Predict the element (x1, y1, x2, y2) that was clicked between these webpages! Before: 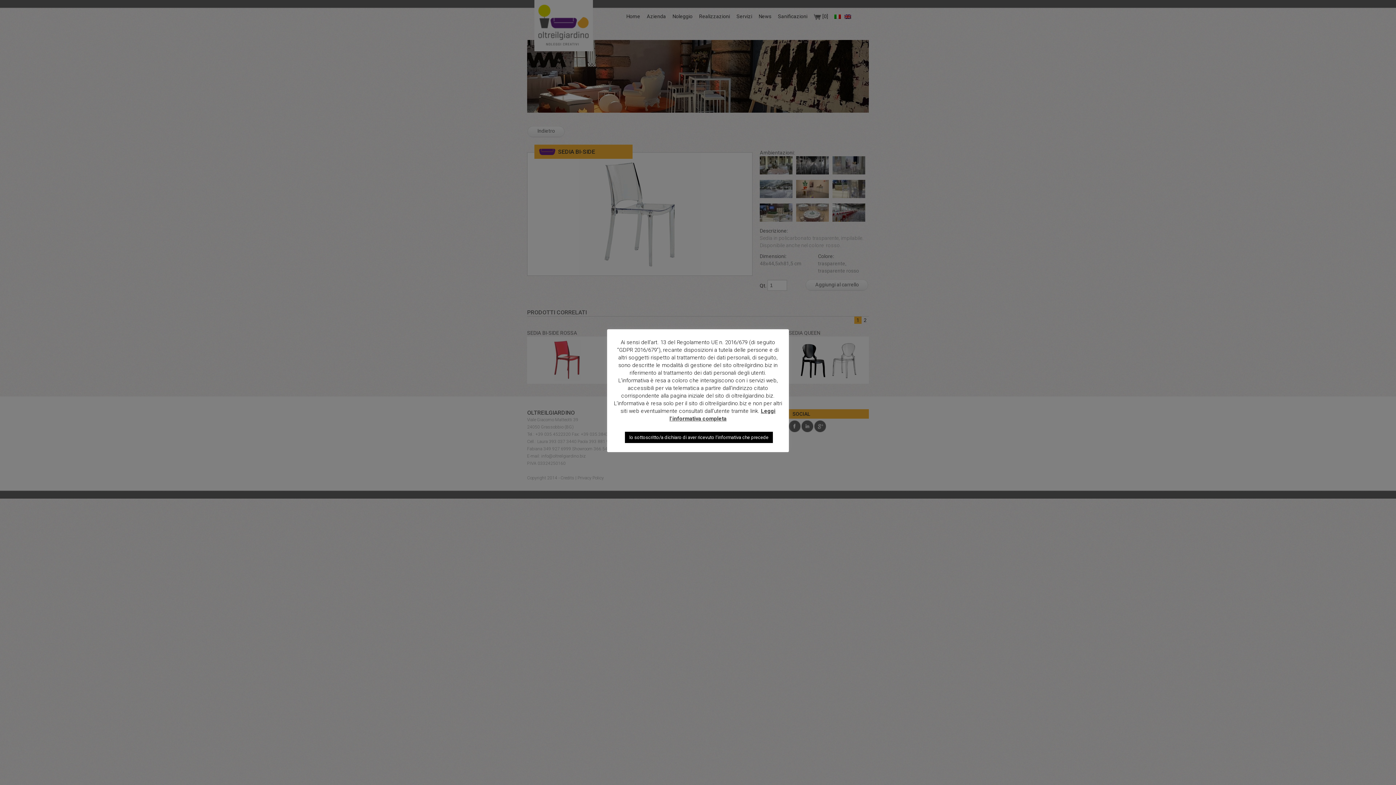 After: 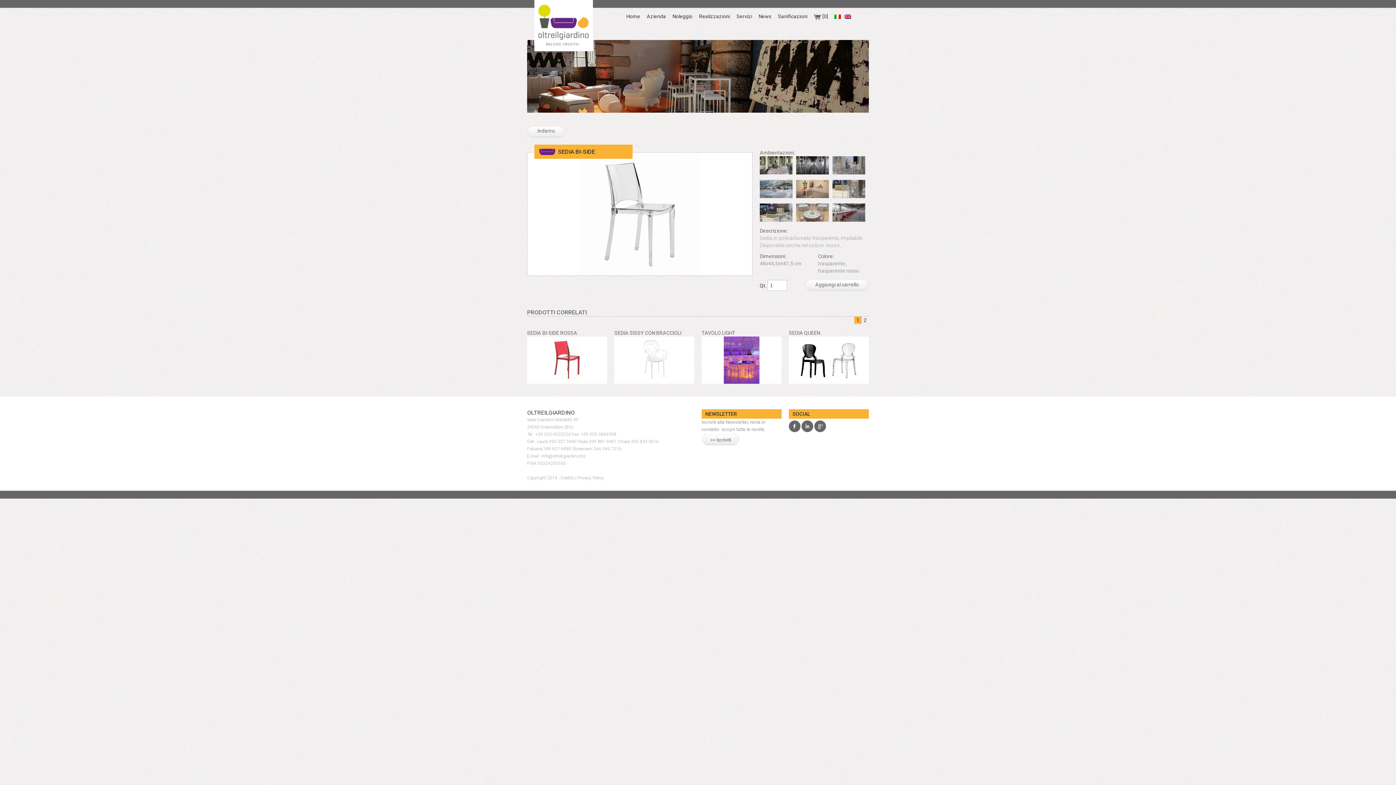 Action: bbox: (625, 432, 773, 443) label: Io sottoscritto/a dichiaro di aver ricevuto l’informativa che precede